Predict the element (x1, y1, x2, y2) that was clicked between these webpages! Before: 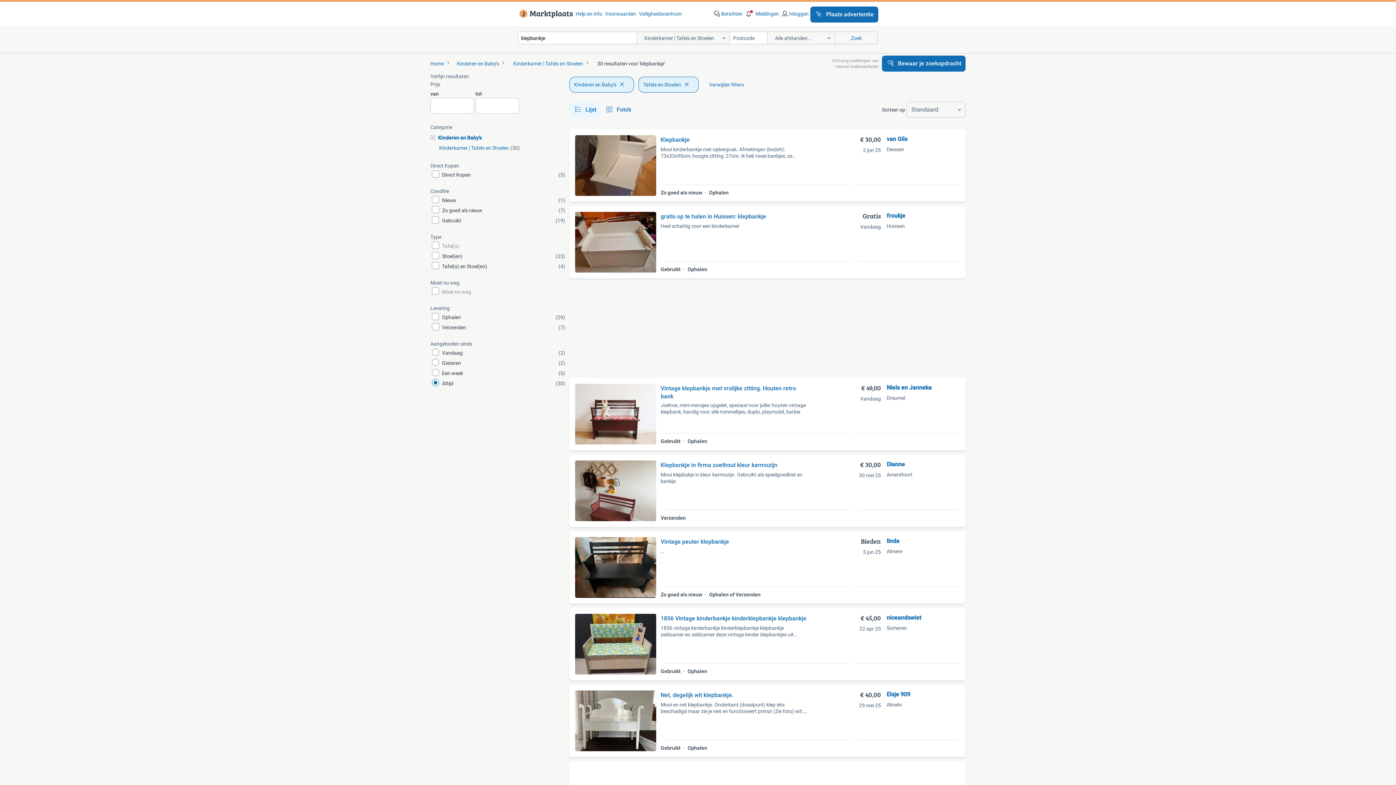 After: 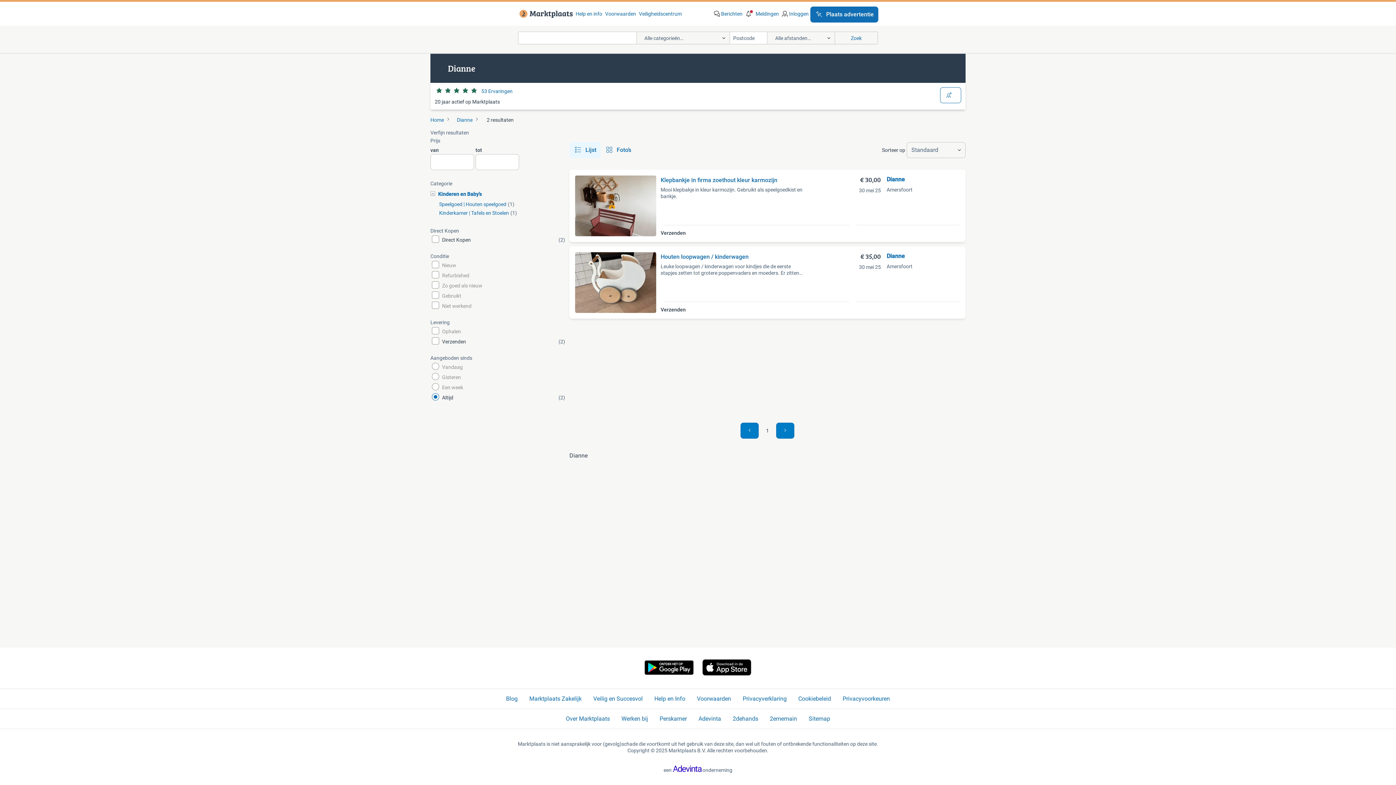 Action: label: Dianne bbox: (886, 460, 905, 468)